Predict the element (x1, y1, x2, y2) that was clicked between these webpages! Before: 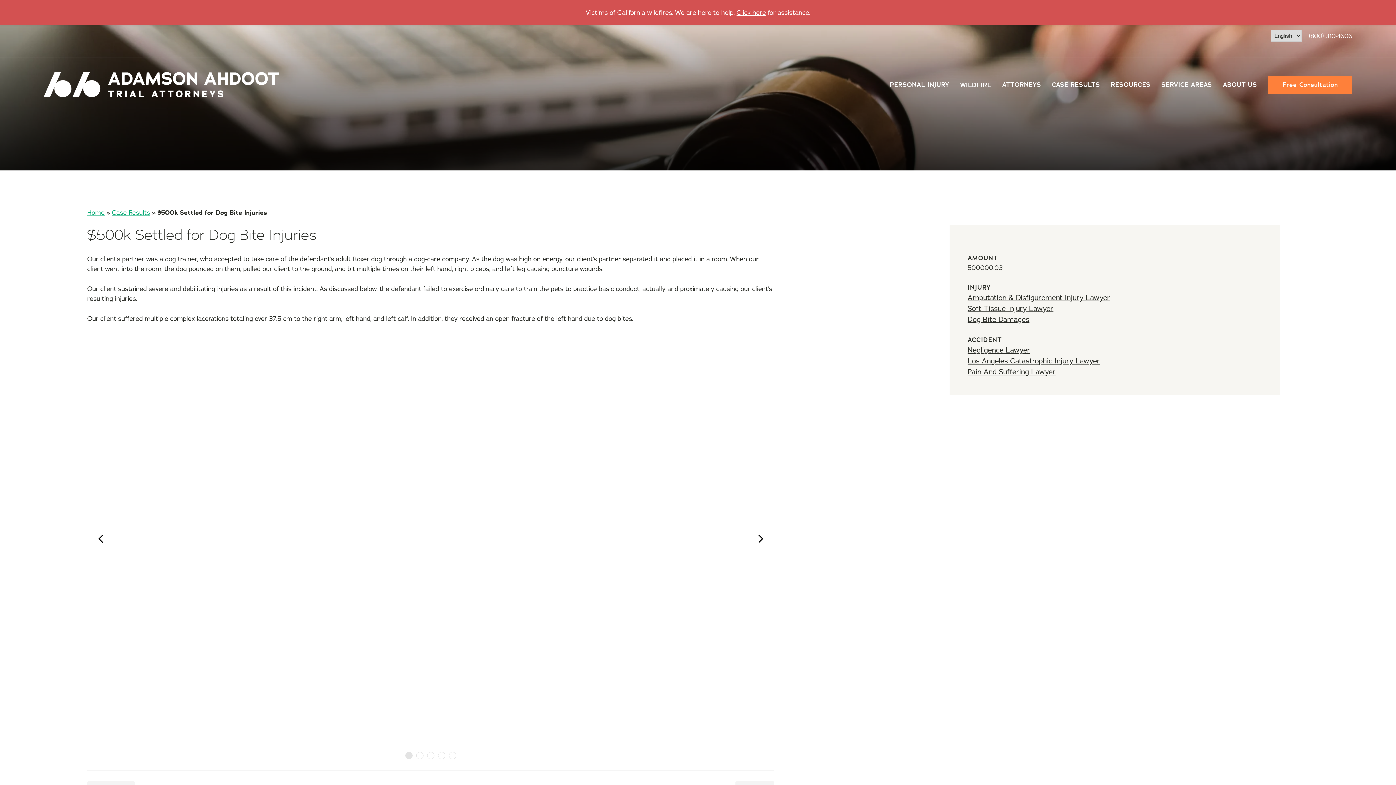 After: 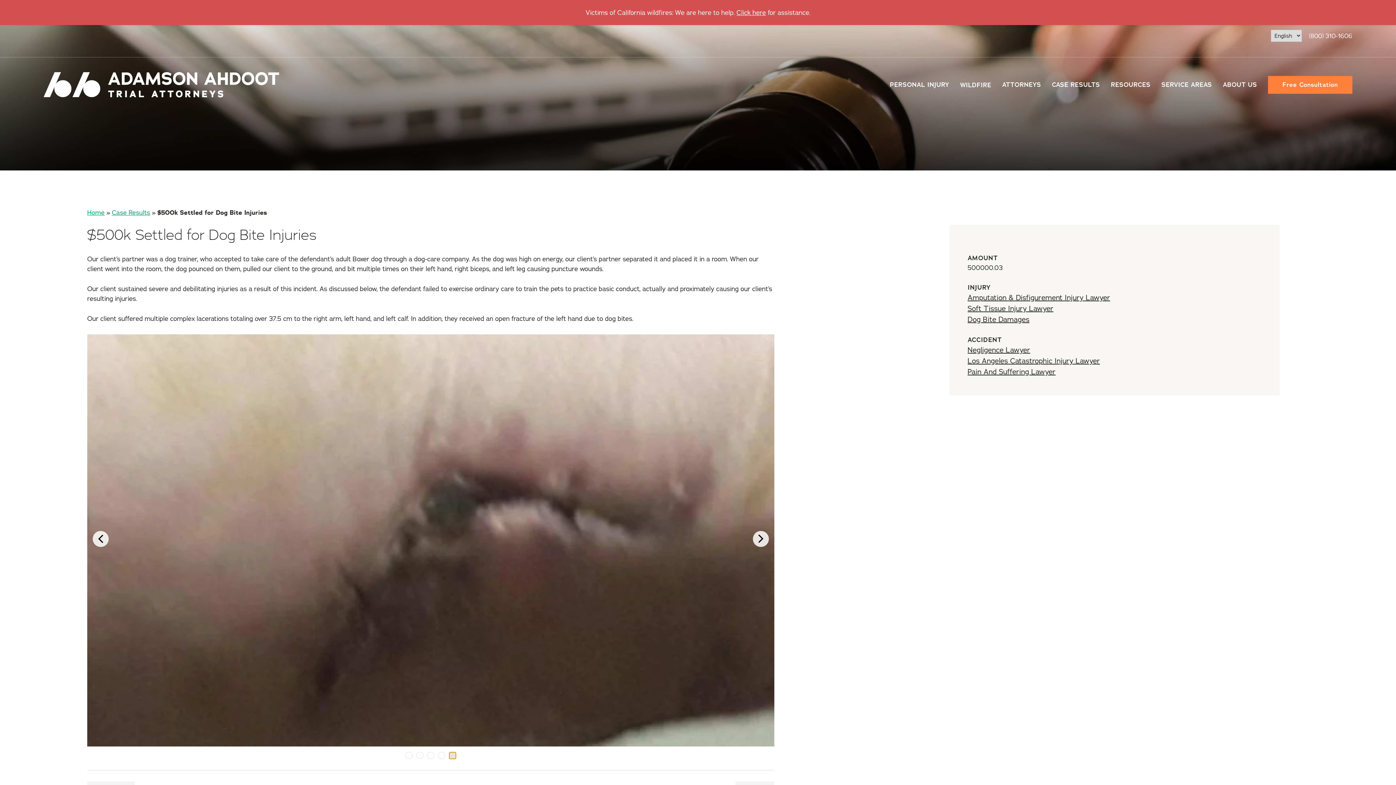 Action: bbox: (449, 752, 456, 759)